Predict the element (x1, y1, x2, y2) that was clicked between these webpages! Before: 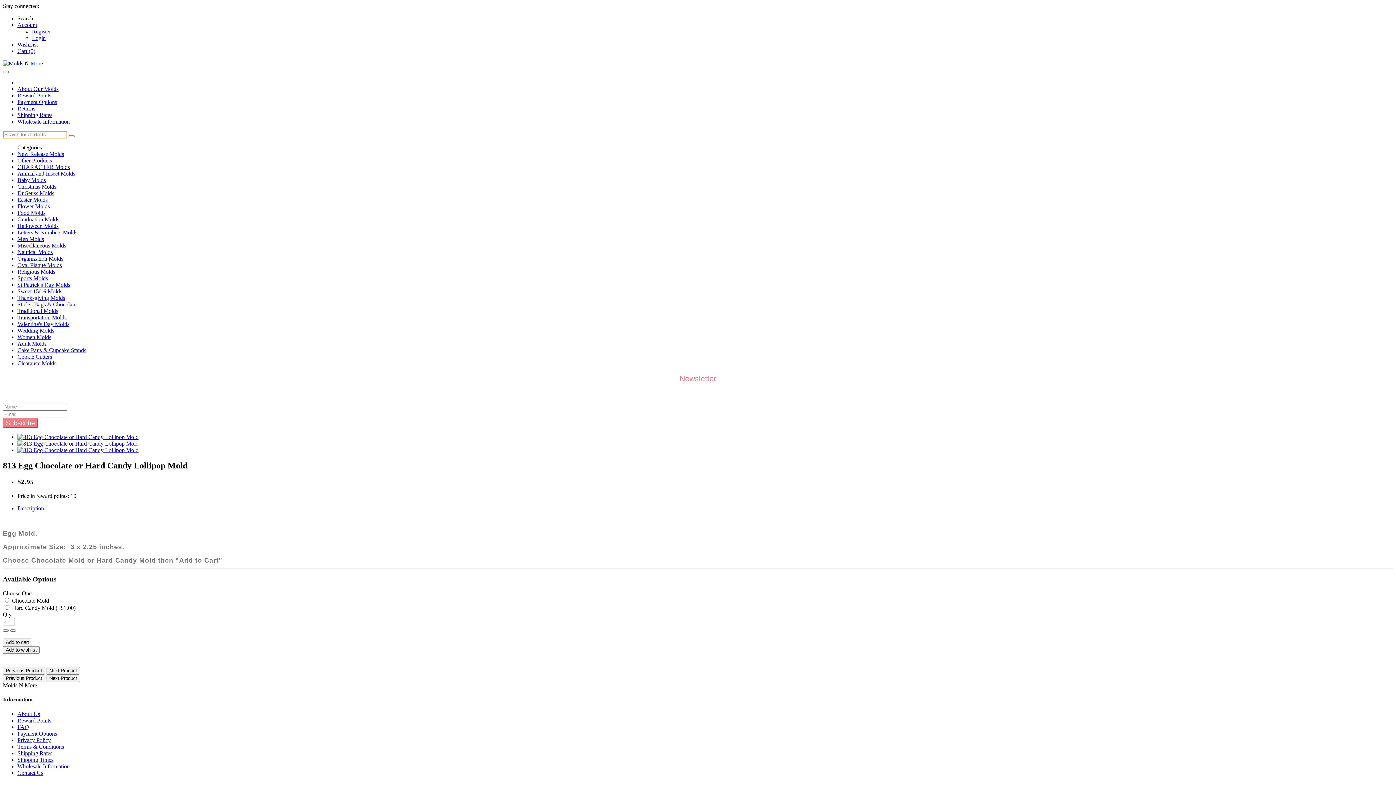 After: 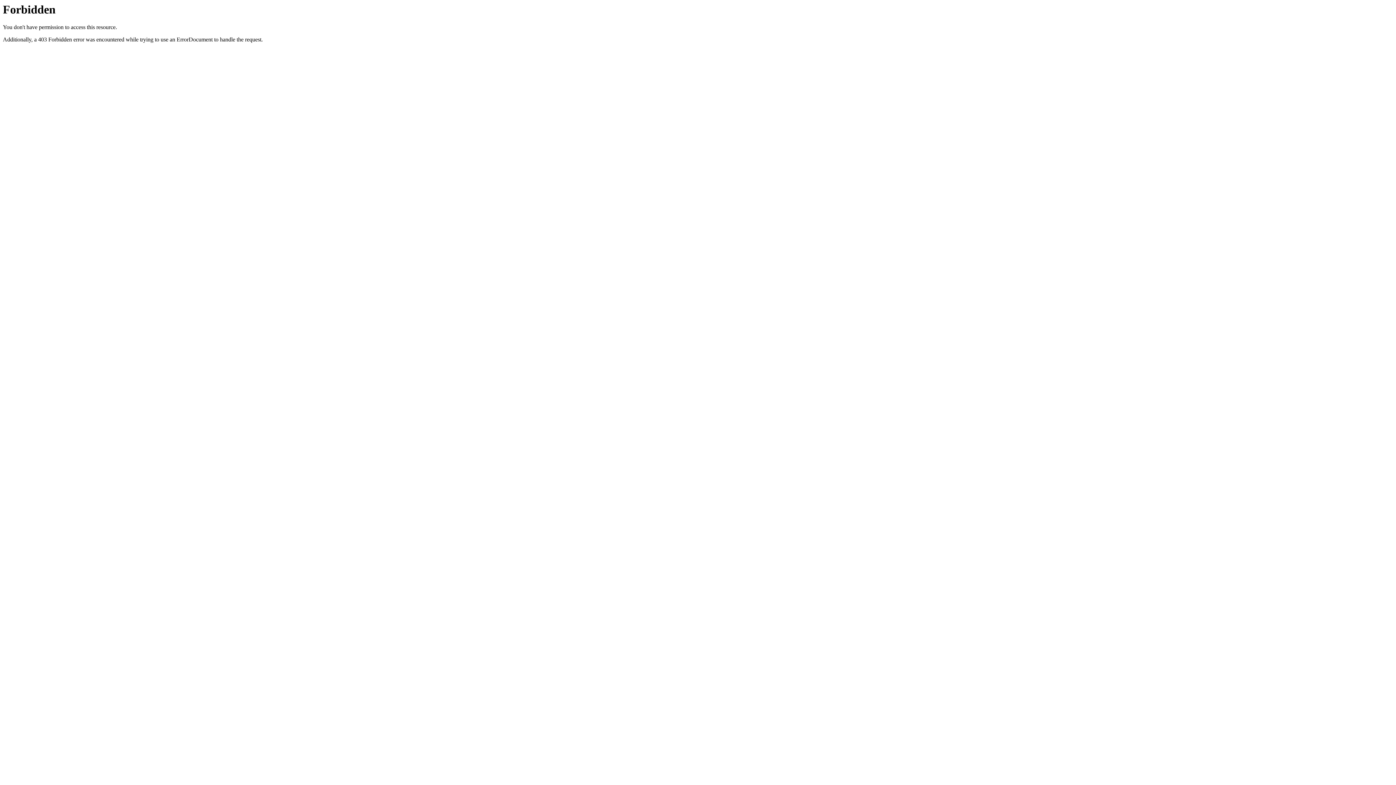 Action: bbox: (17, 434, 138, 440)